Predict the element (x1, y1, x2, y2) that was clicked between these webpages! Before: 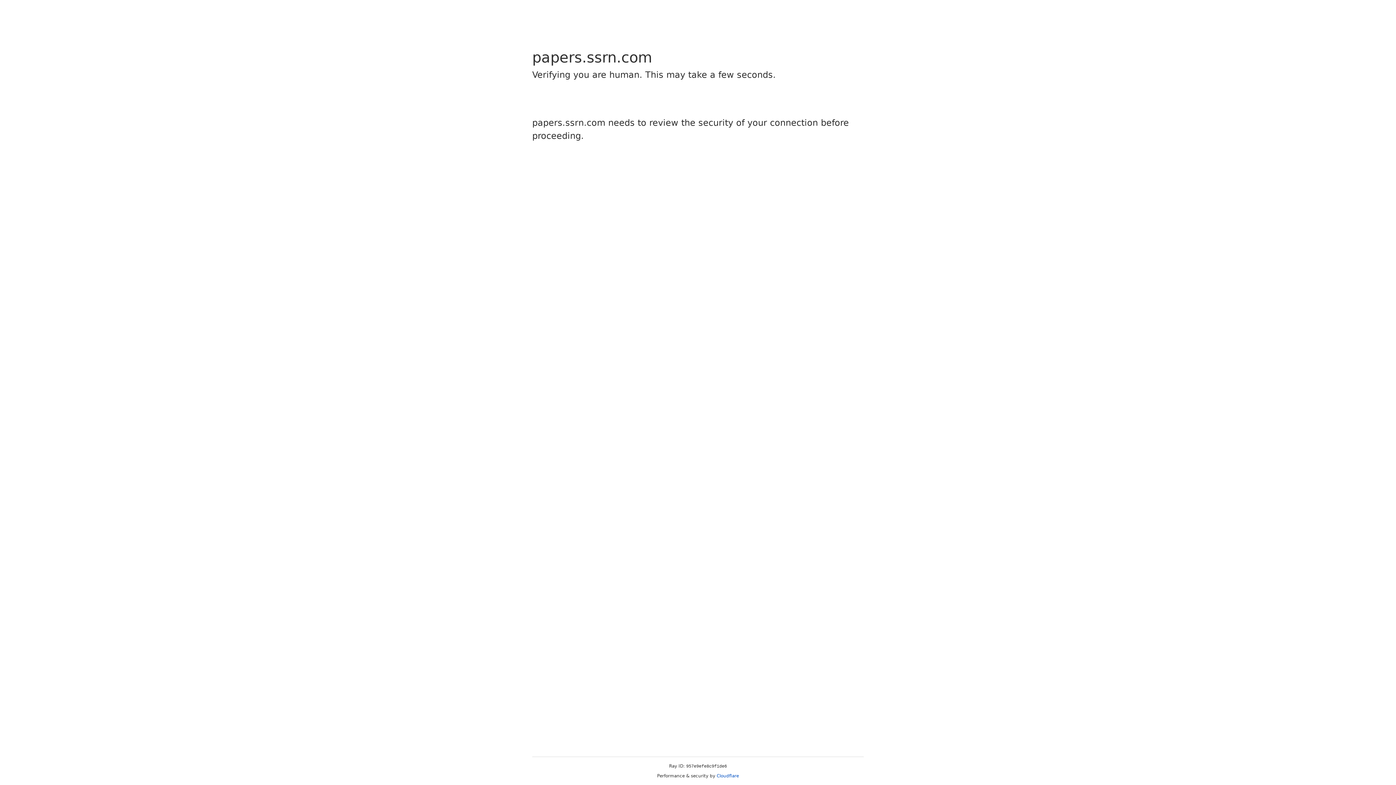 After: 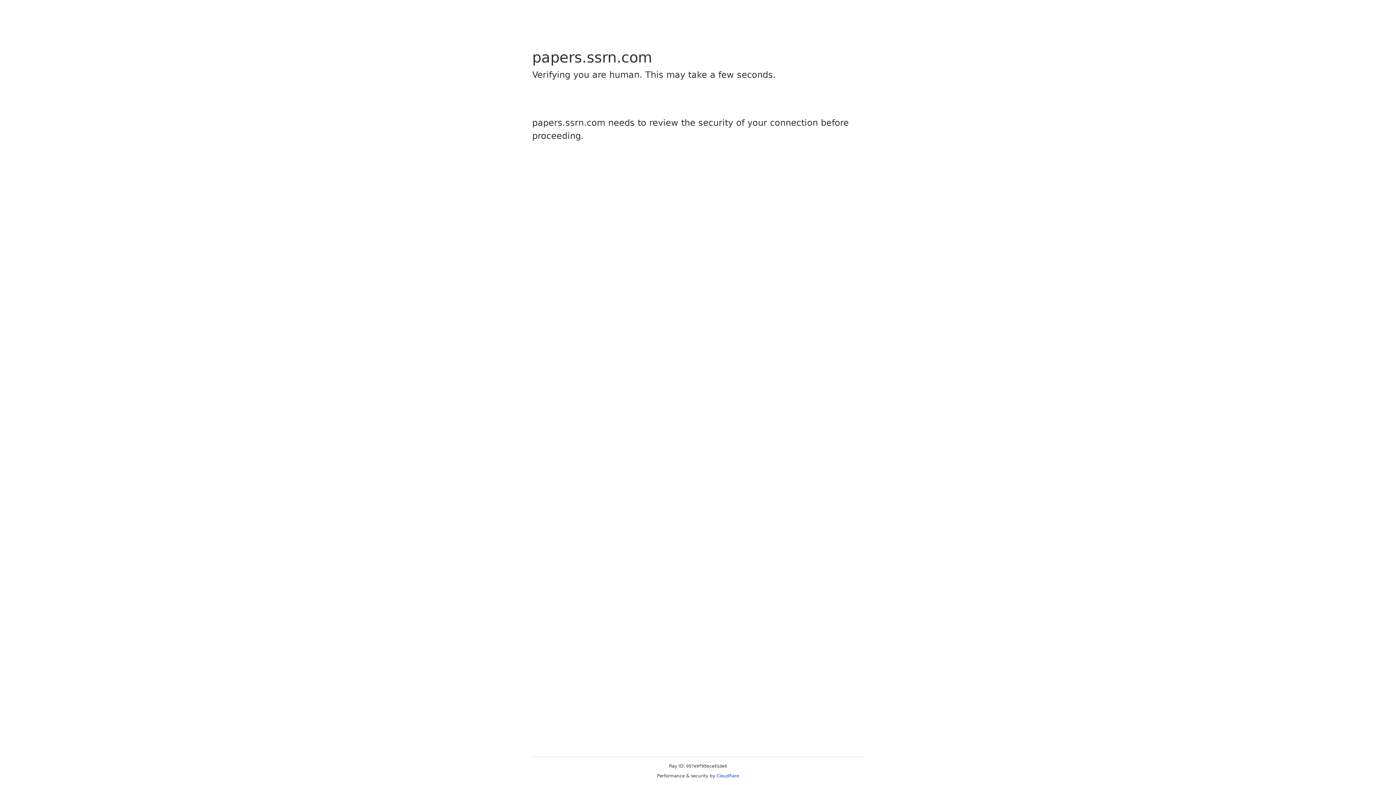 Action: bbox: (716, 773, 739, 778) label: Cloudflare